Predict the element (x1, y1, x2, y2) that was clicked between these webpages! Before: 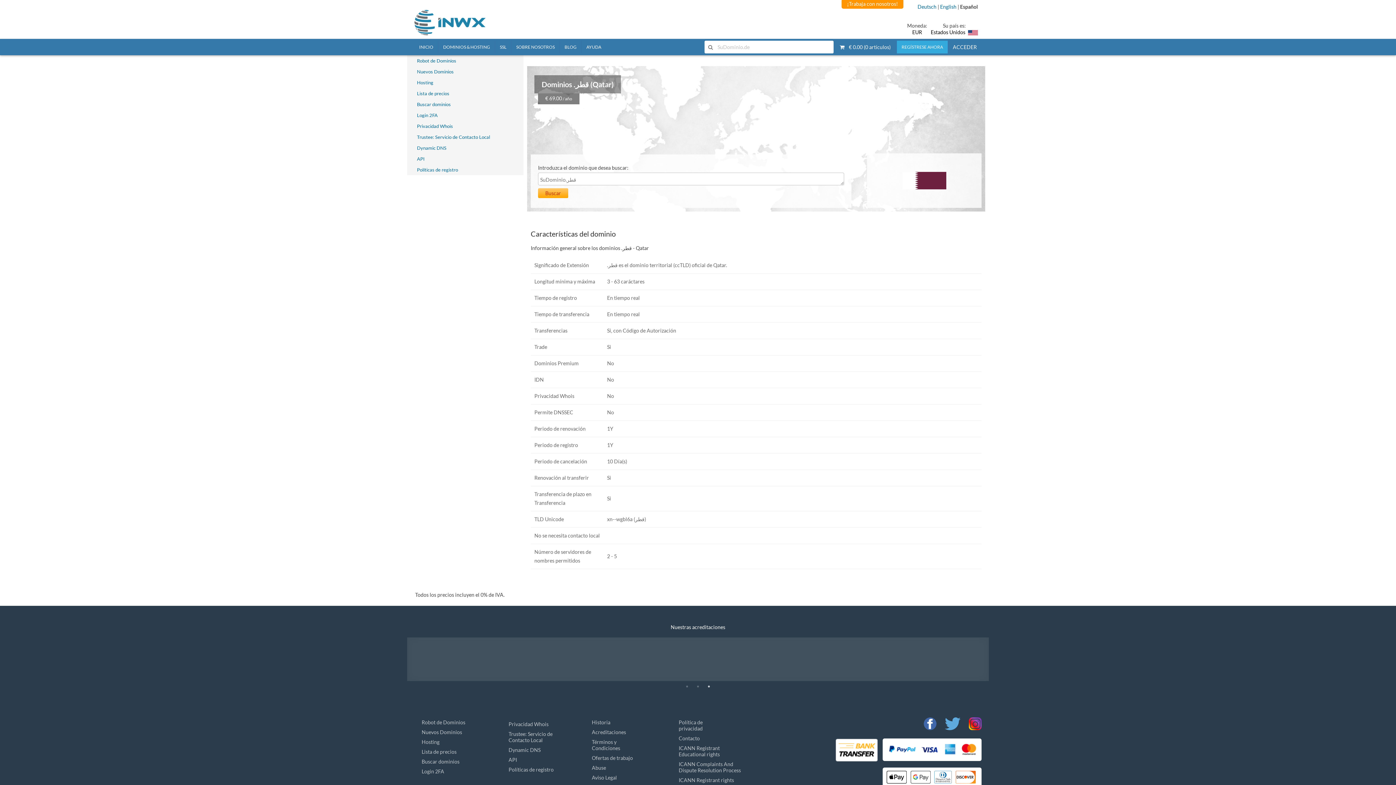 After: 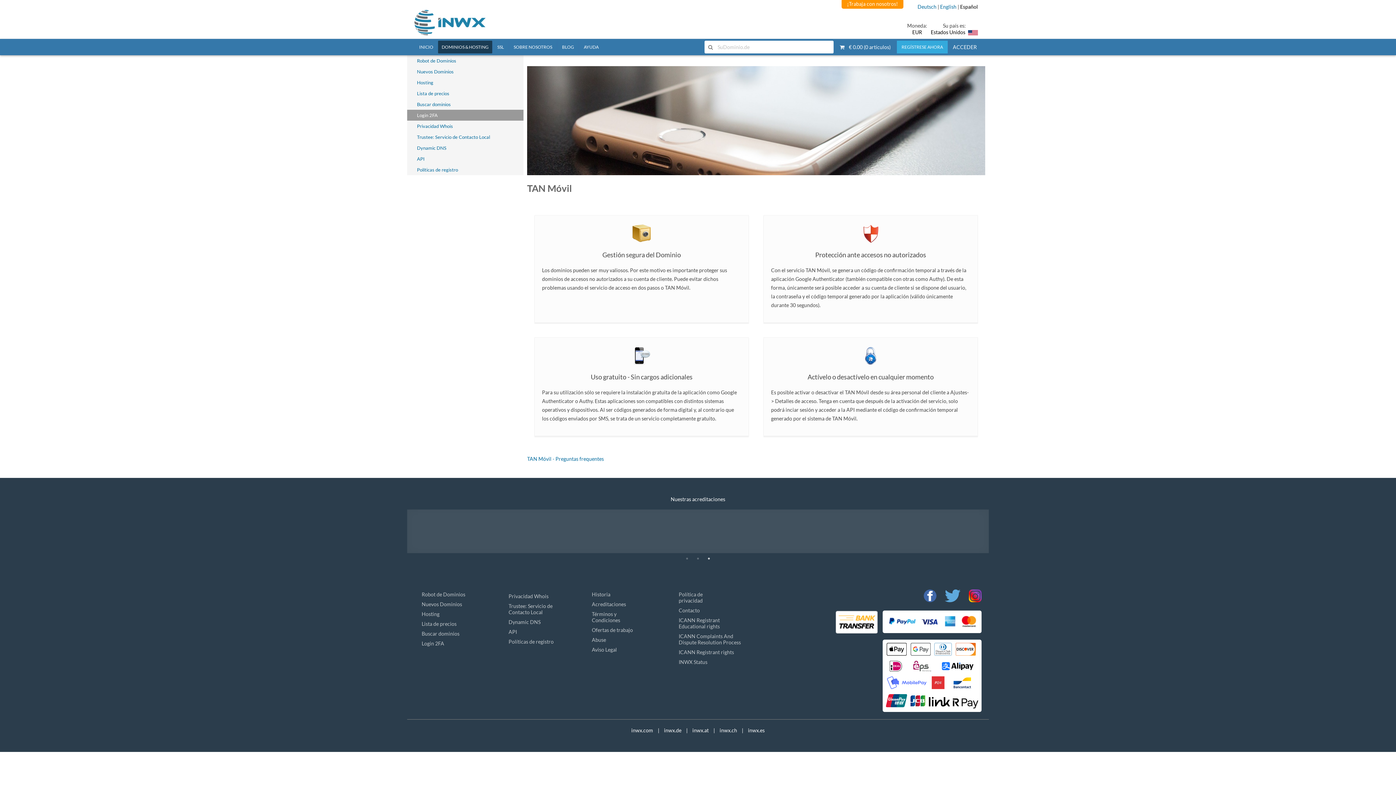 Action: label: Login 2FA bbox: (414, 109, 509, 120)